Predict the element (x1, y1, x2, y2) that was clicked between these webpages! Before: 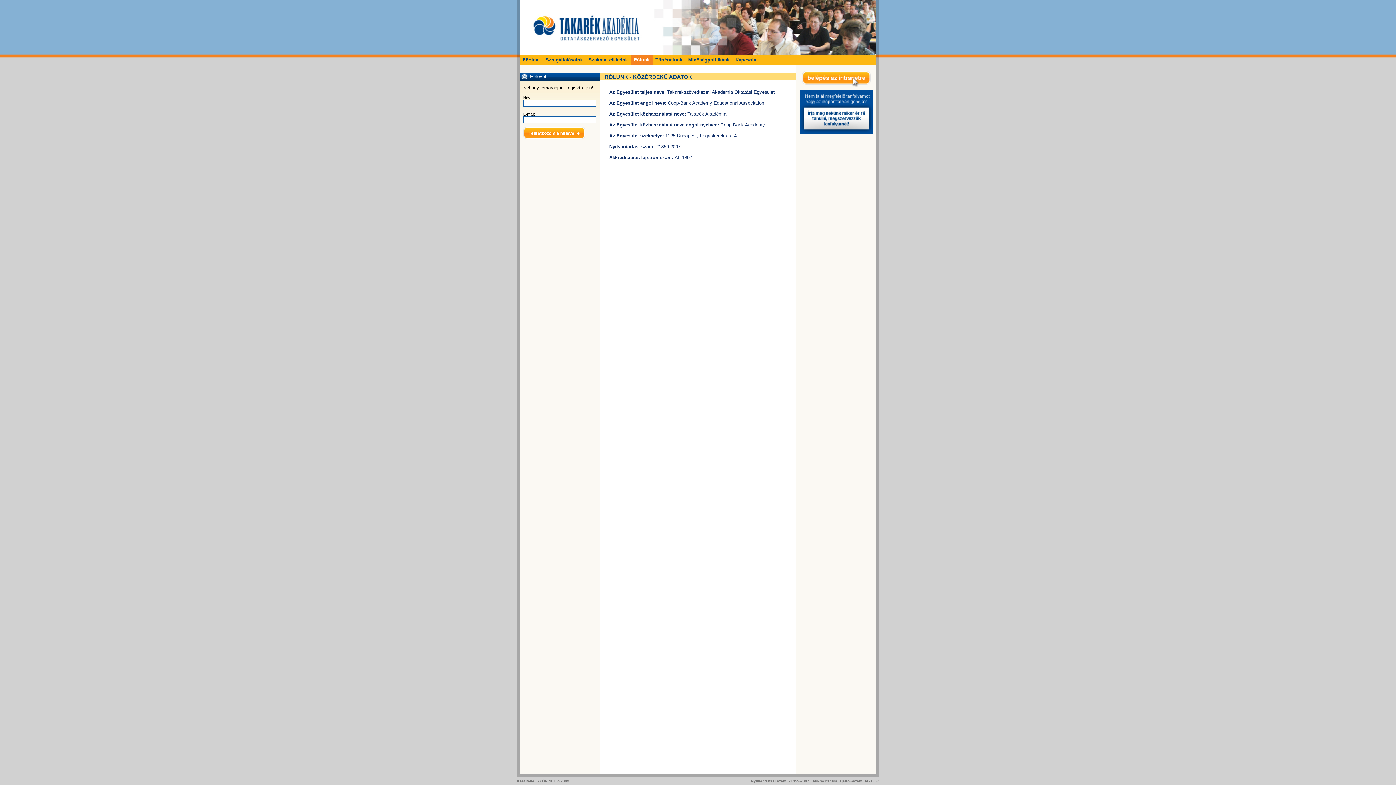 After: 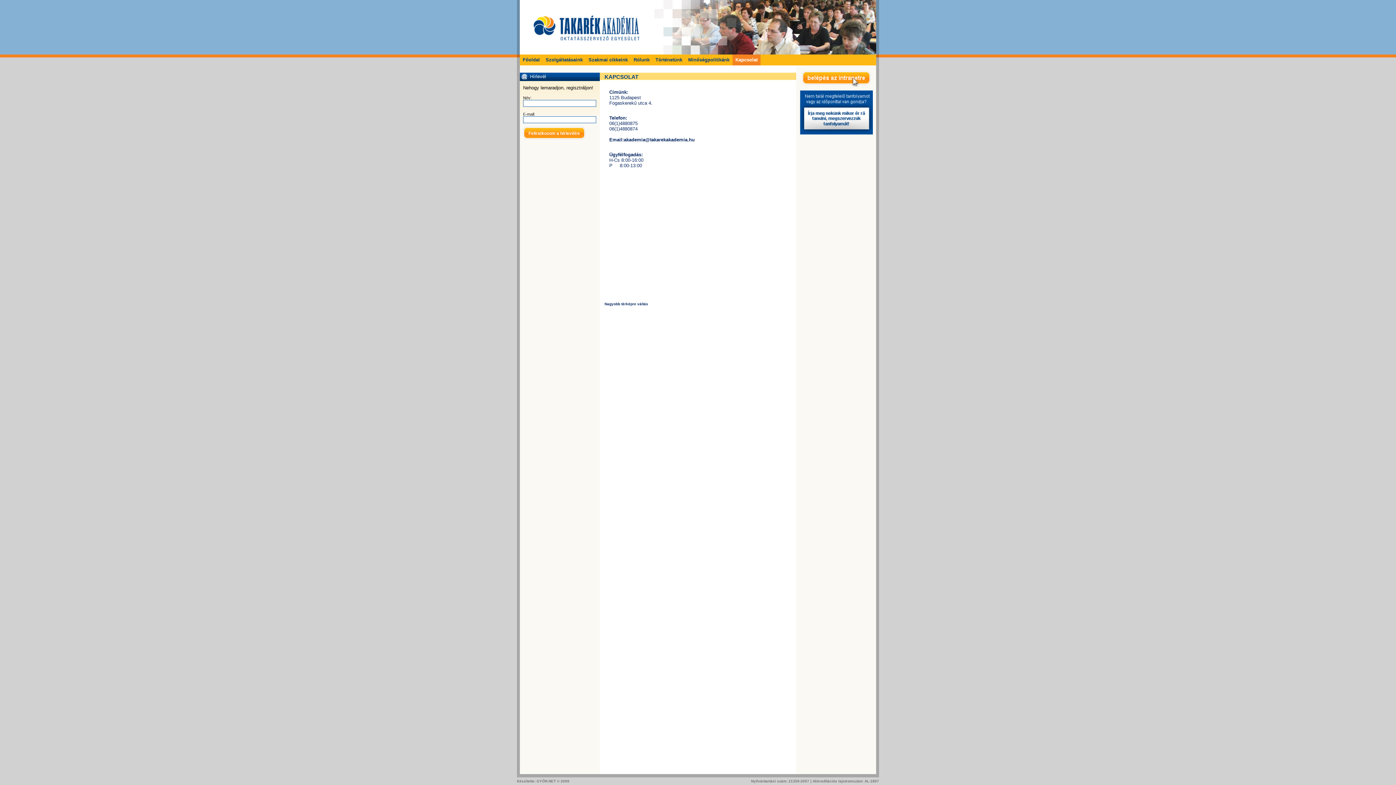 Action: bbox: (732, 54, 760, 65) label: Kapcsolat